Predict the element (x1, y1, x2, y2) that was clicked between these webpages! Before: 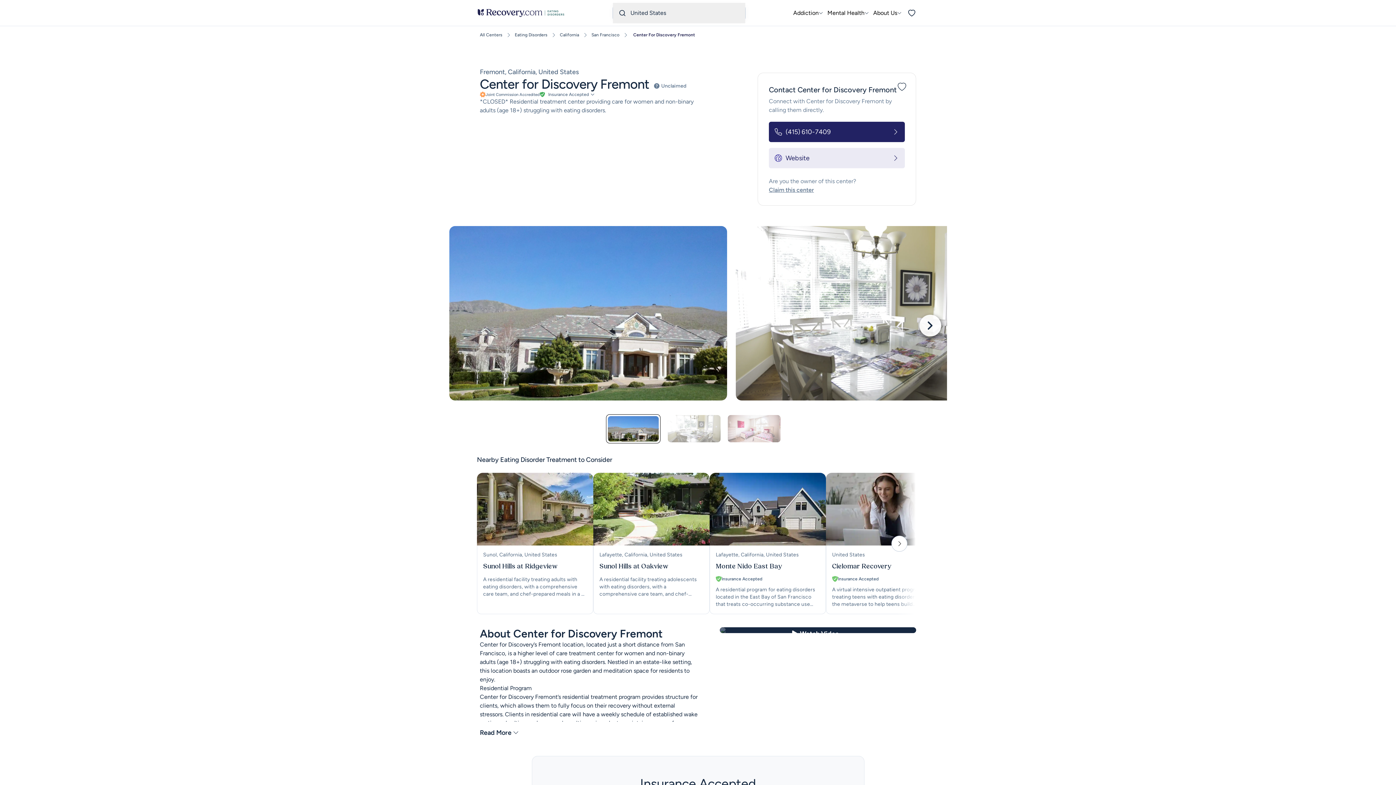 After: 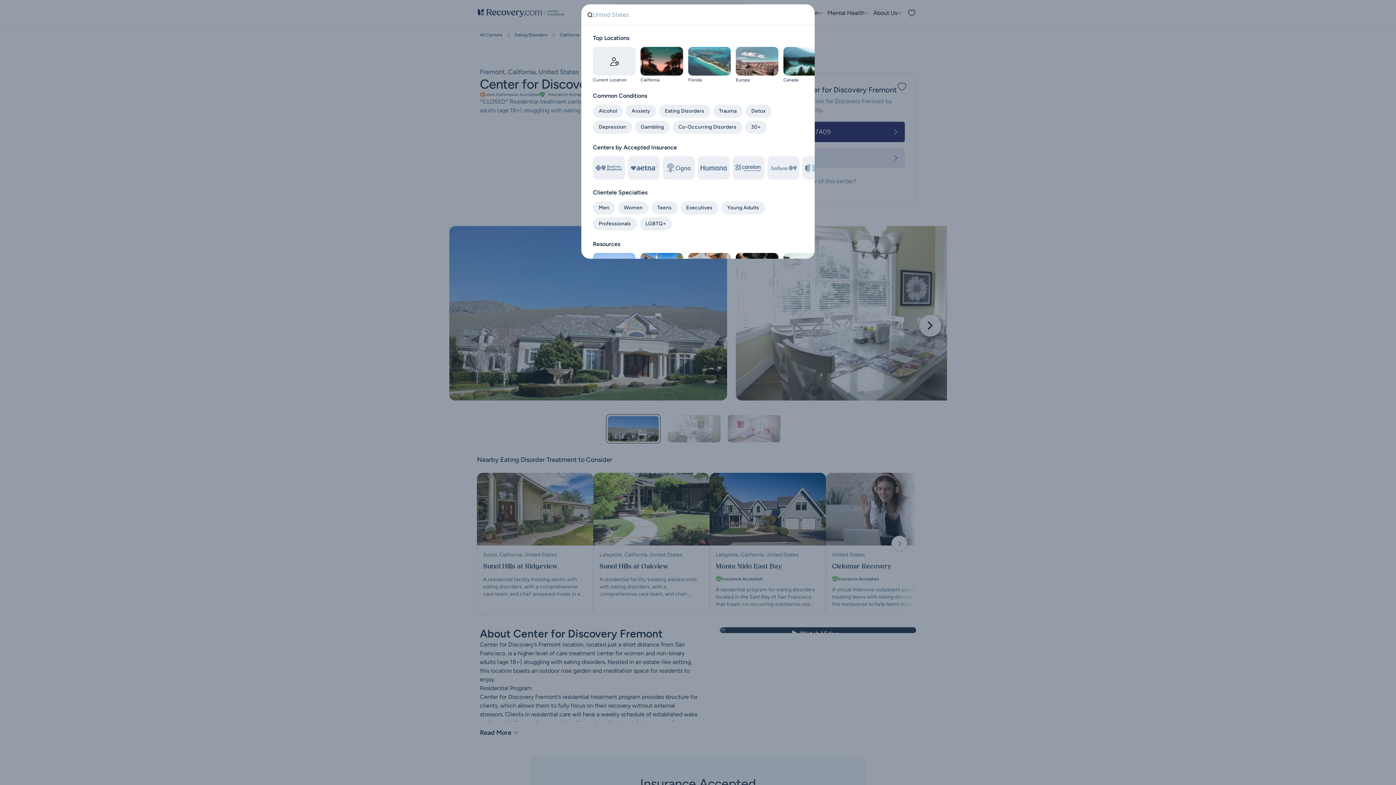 Action: bbox: (613, 2, 745, 23) label: United States